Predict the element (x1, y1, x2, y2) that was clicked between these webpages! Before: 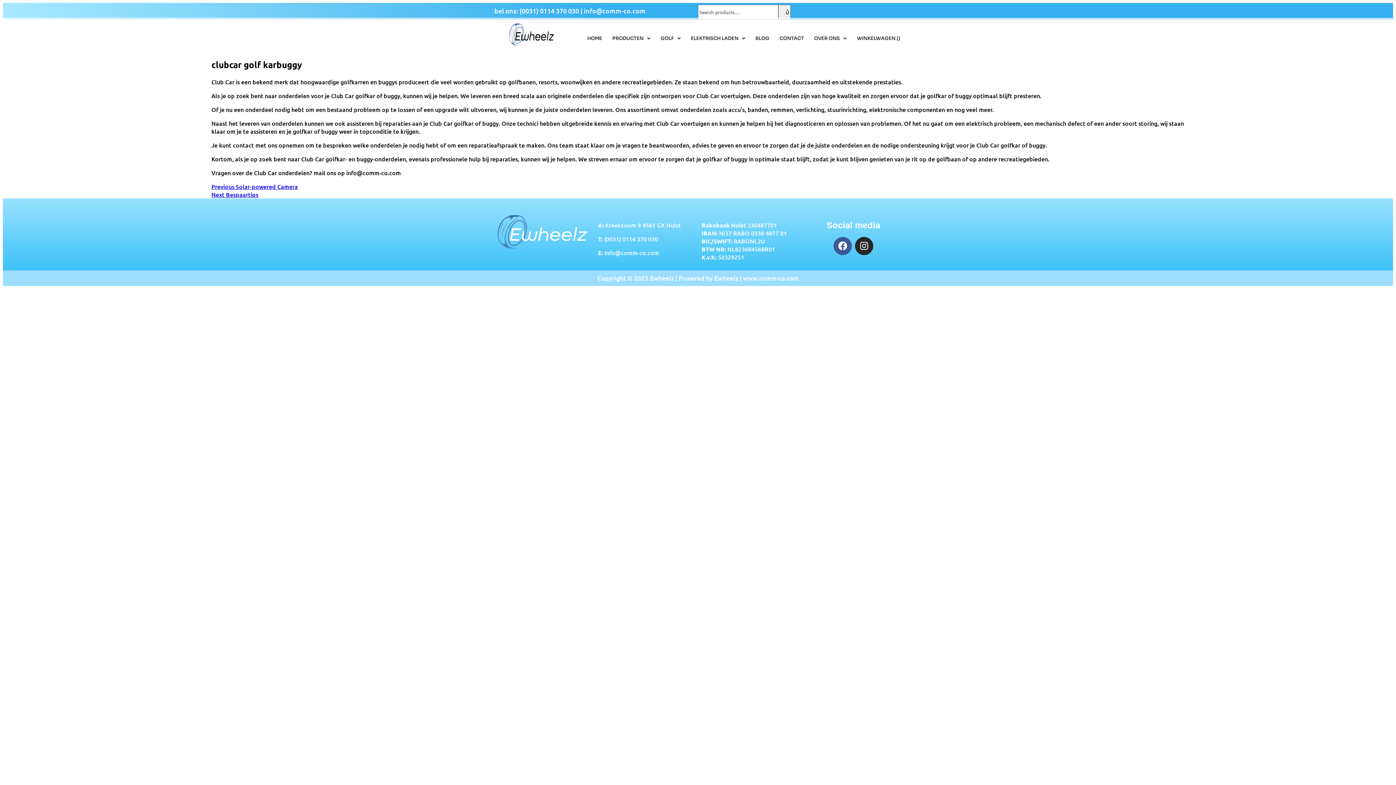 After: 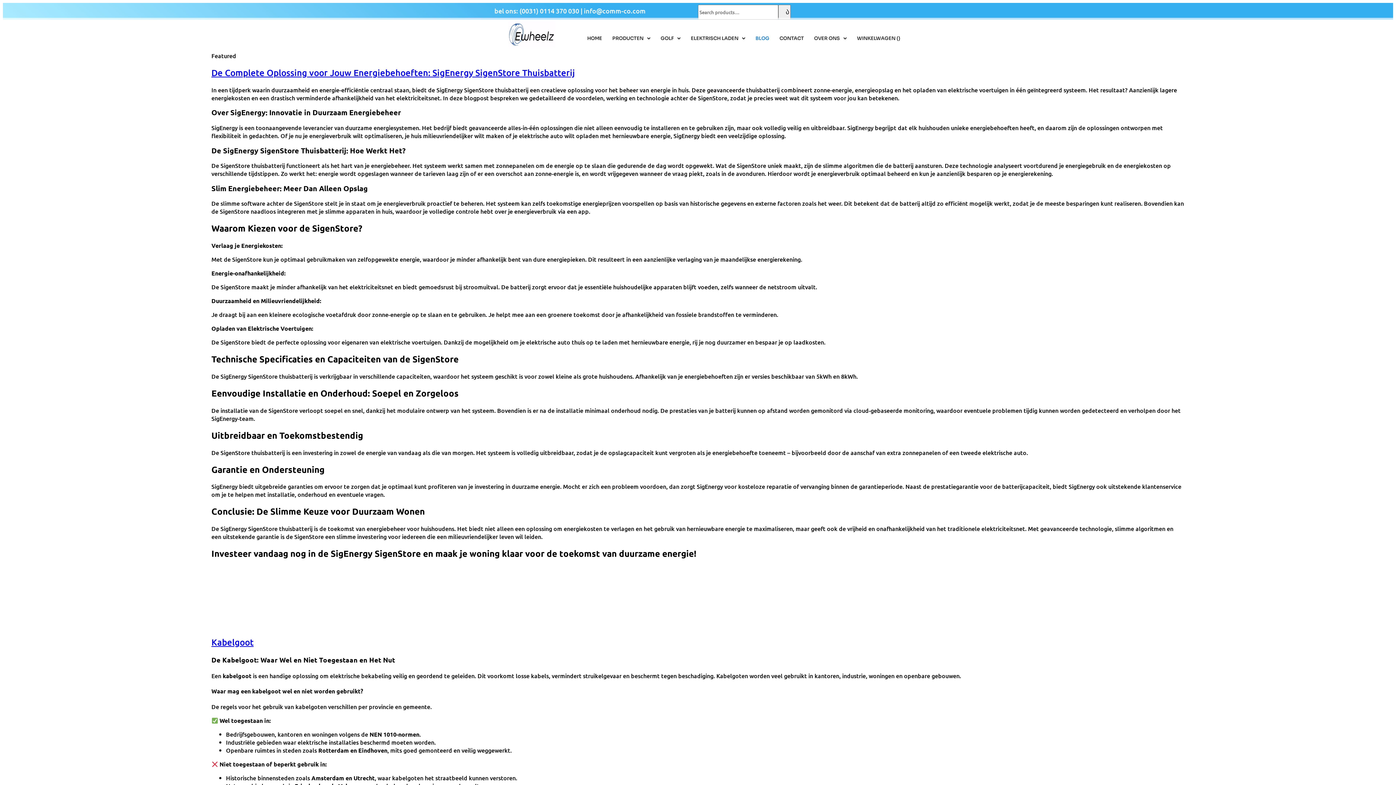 Action: bbox: (750, 28, 774, 48) label: BLOG